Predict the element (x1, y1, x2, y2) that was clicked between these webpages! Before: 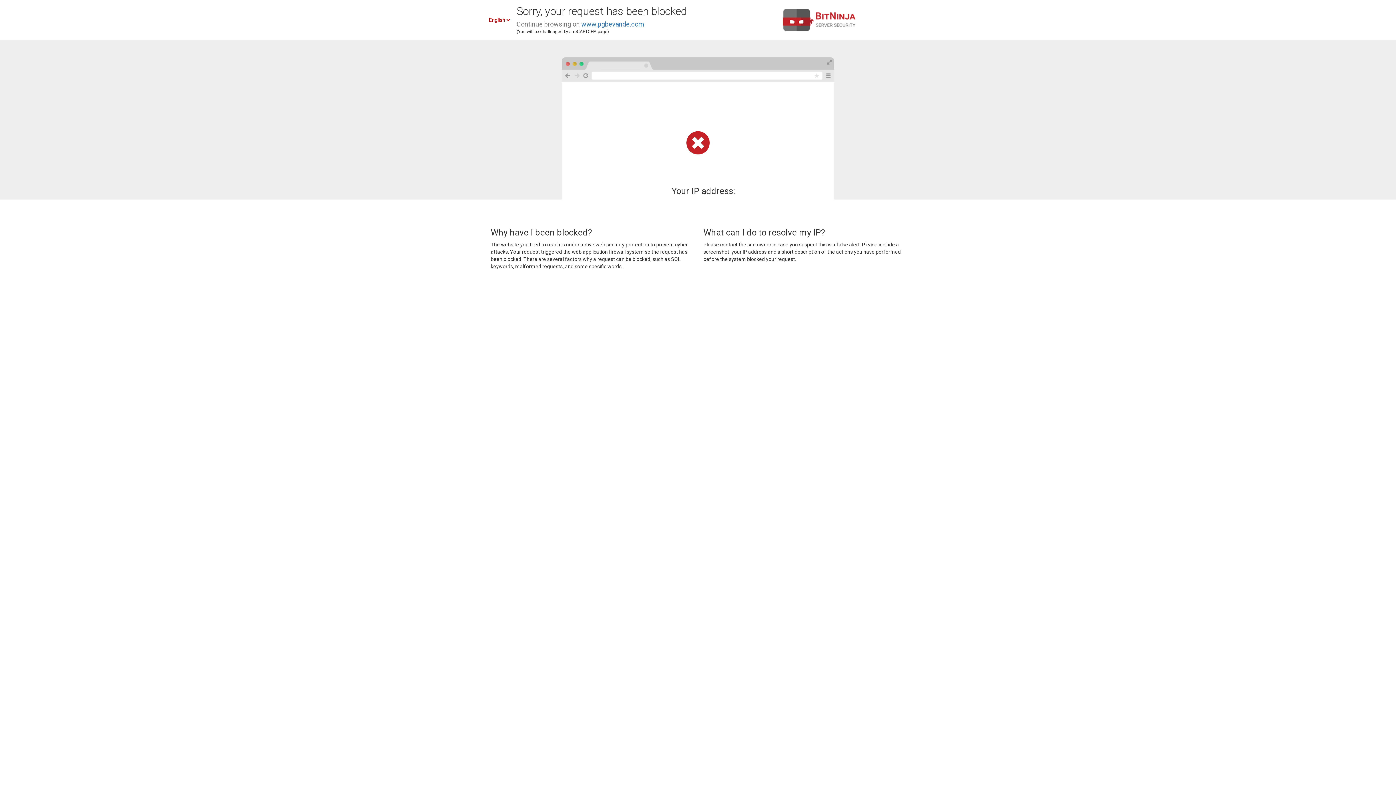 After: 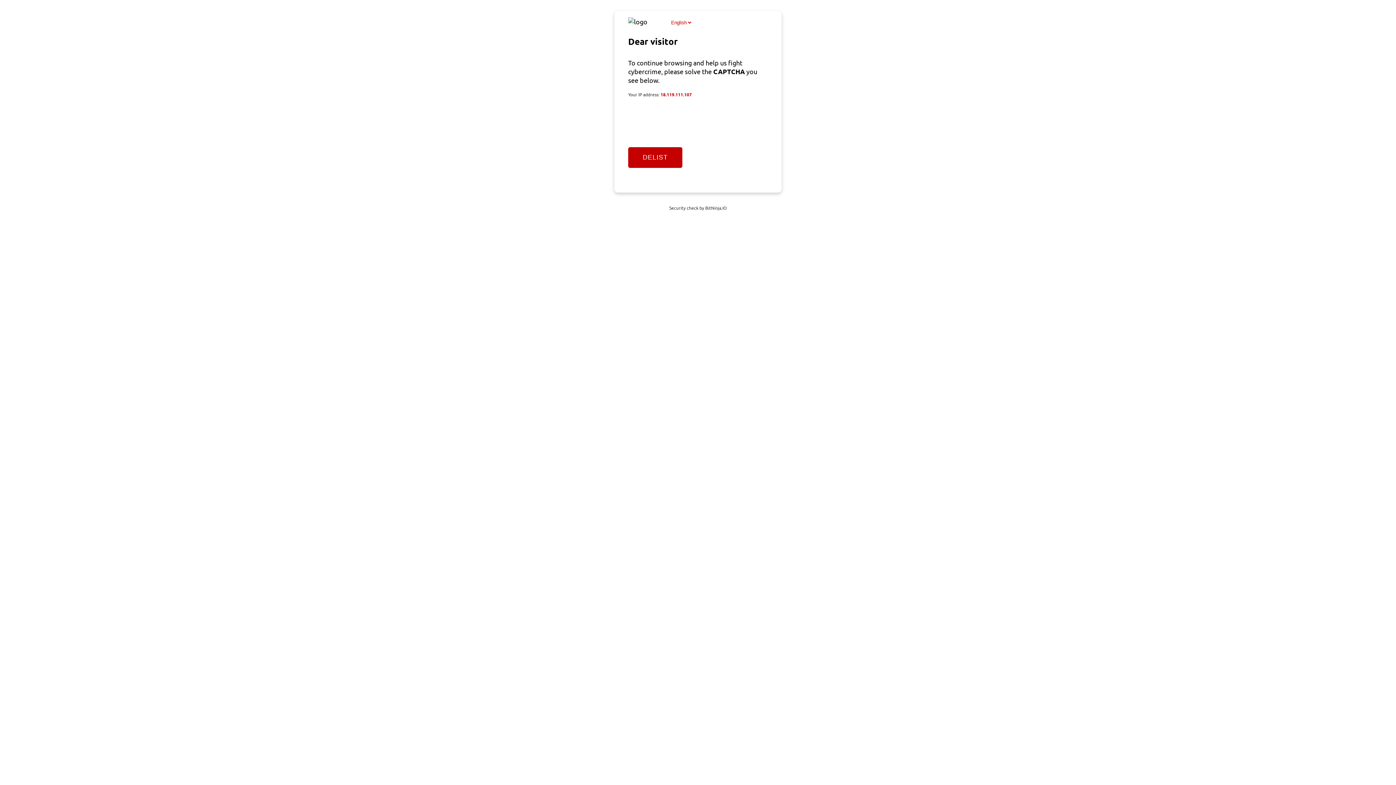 Action: label: www.pgbevande.com bbox: (581, 20, 644, 28)